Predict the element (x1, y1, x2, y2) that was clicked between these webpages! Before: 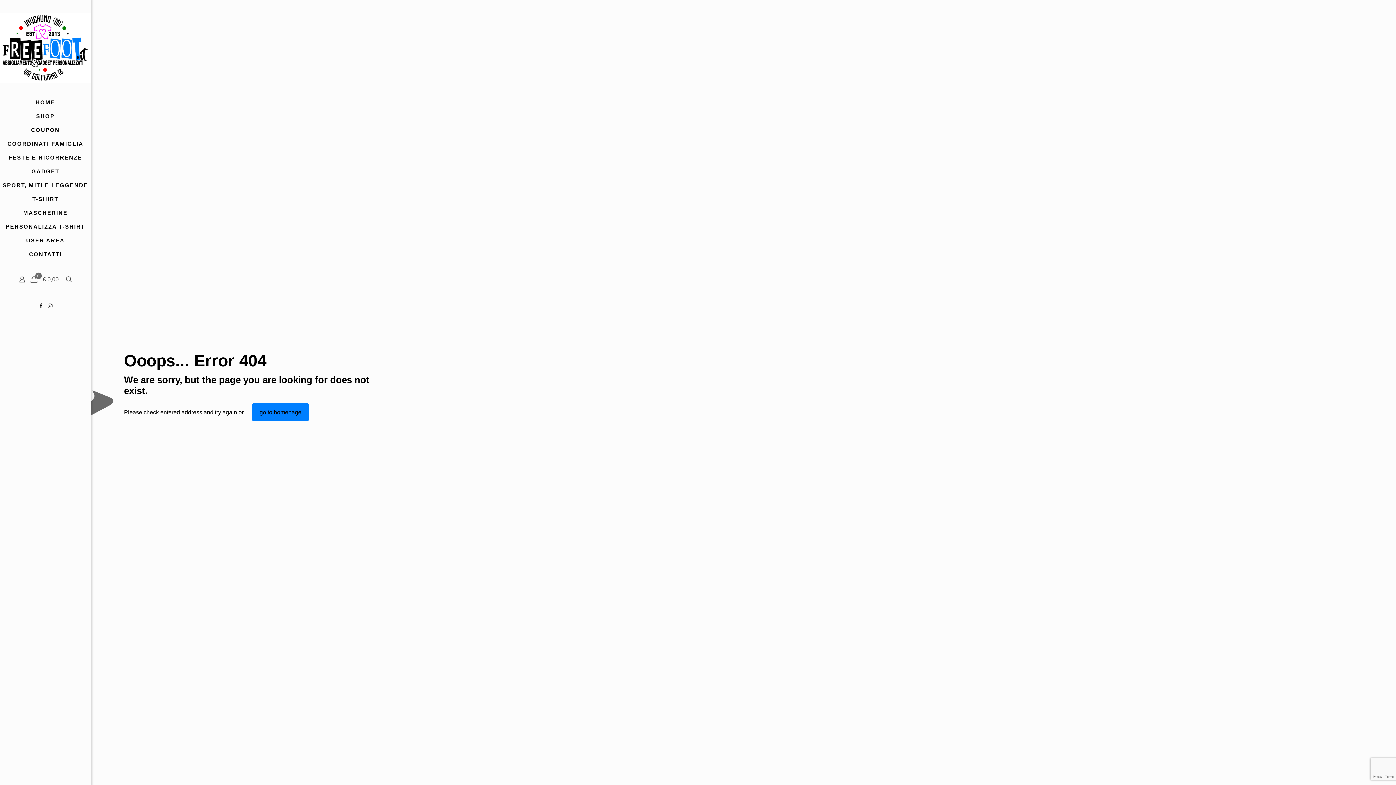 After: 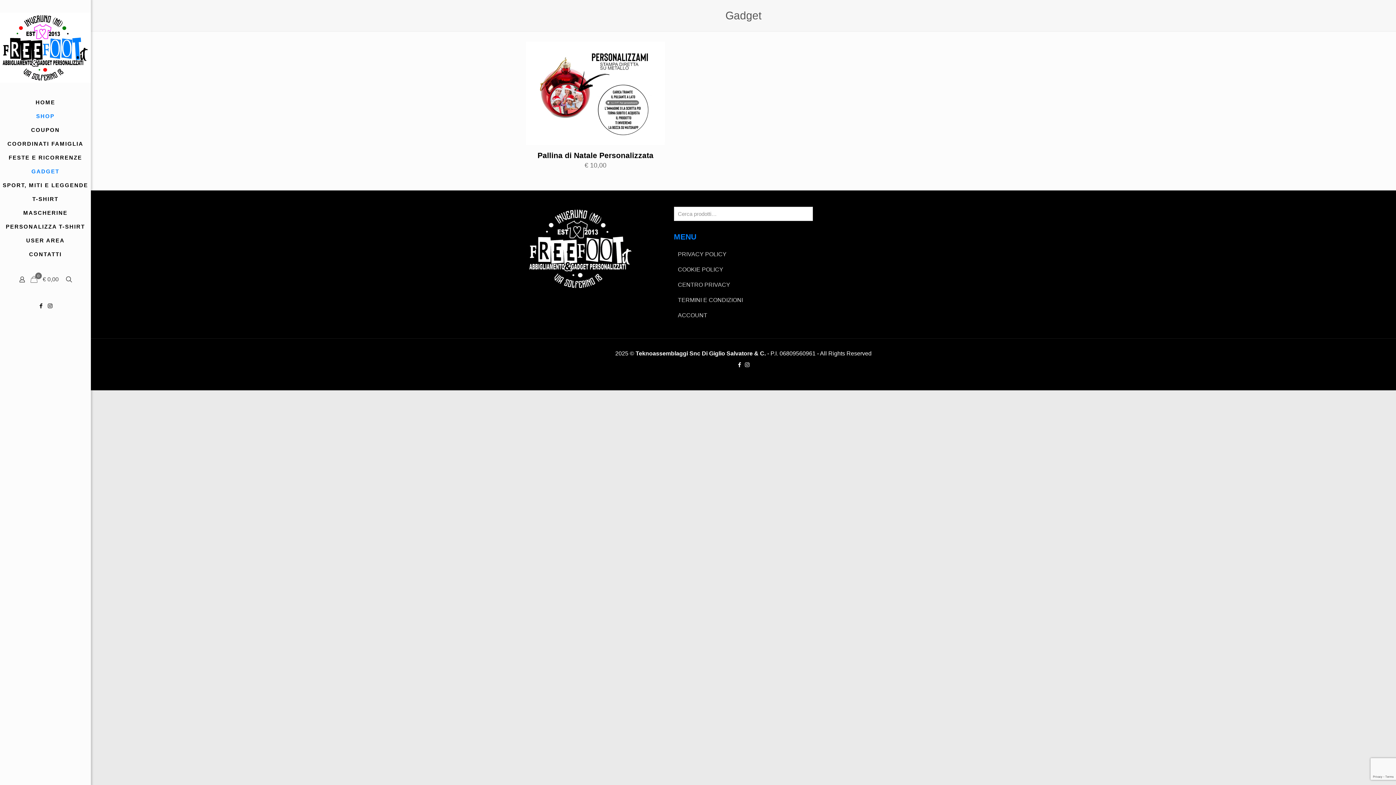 Action: bbox: (0, 164, 90, 178) label: GADGET